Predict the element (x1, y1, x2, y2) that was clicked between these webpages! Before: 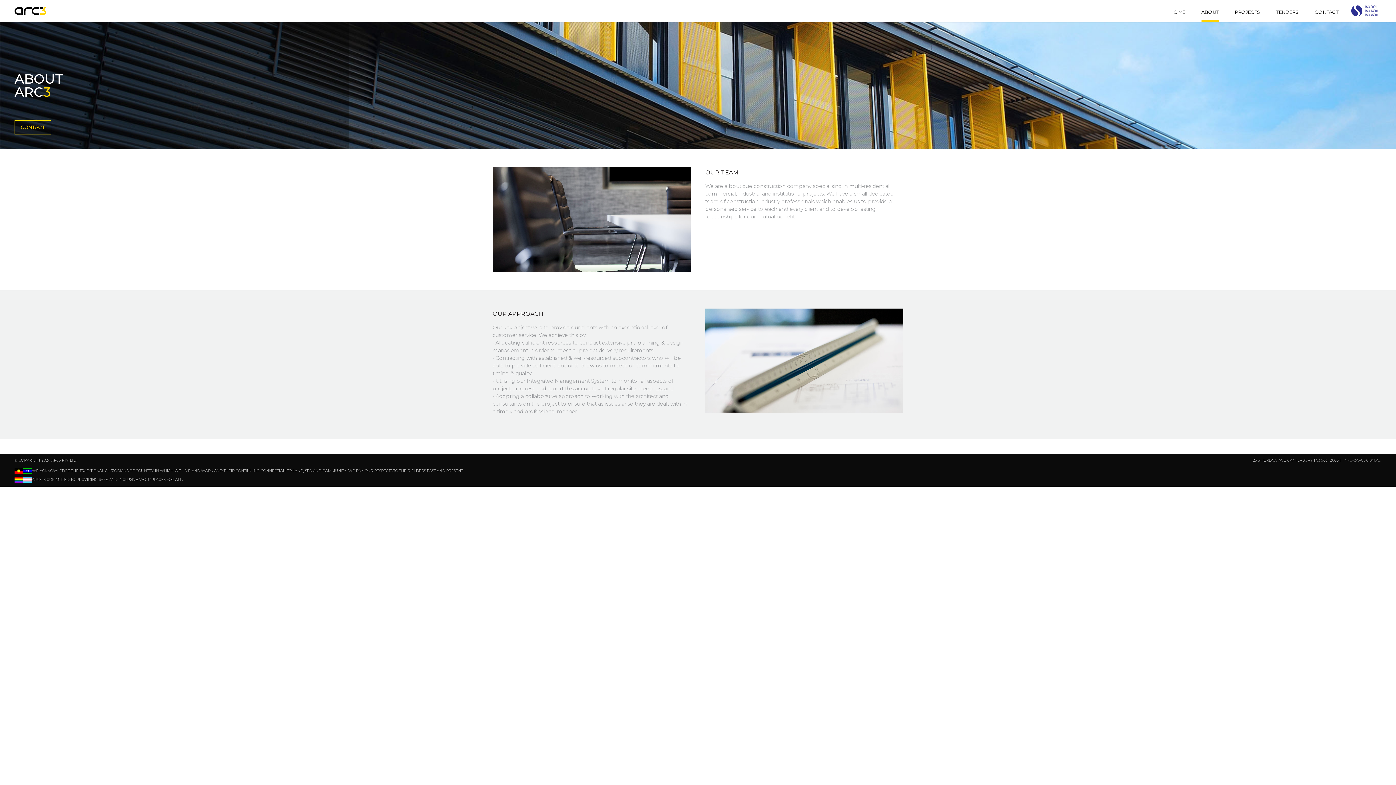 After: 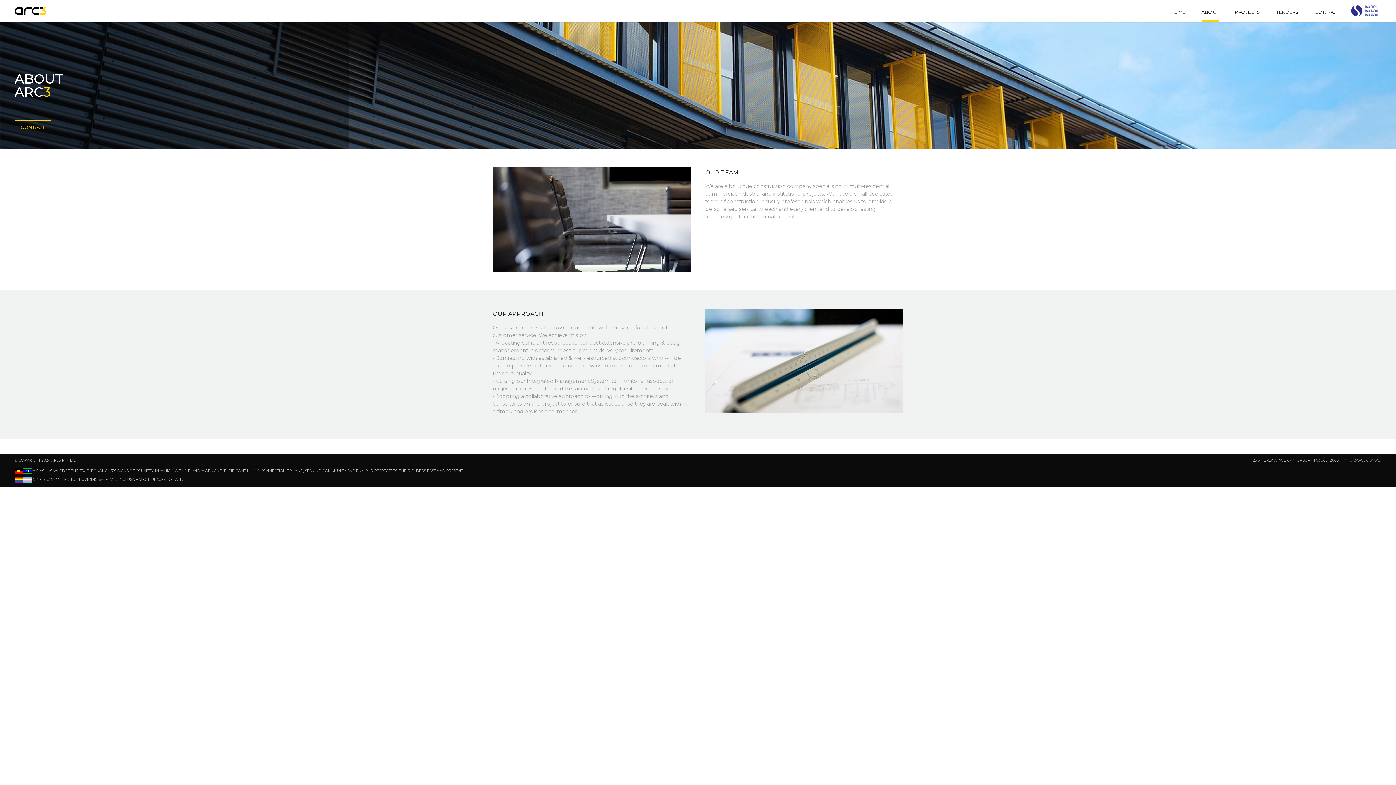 Action: bbox: (1343, 458, 1381, 462) label: INFO@ARC3.COM.AU